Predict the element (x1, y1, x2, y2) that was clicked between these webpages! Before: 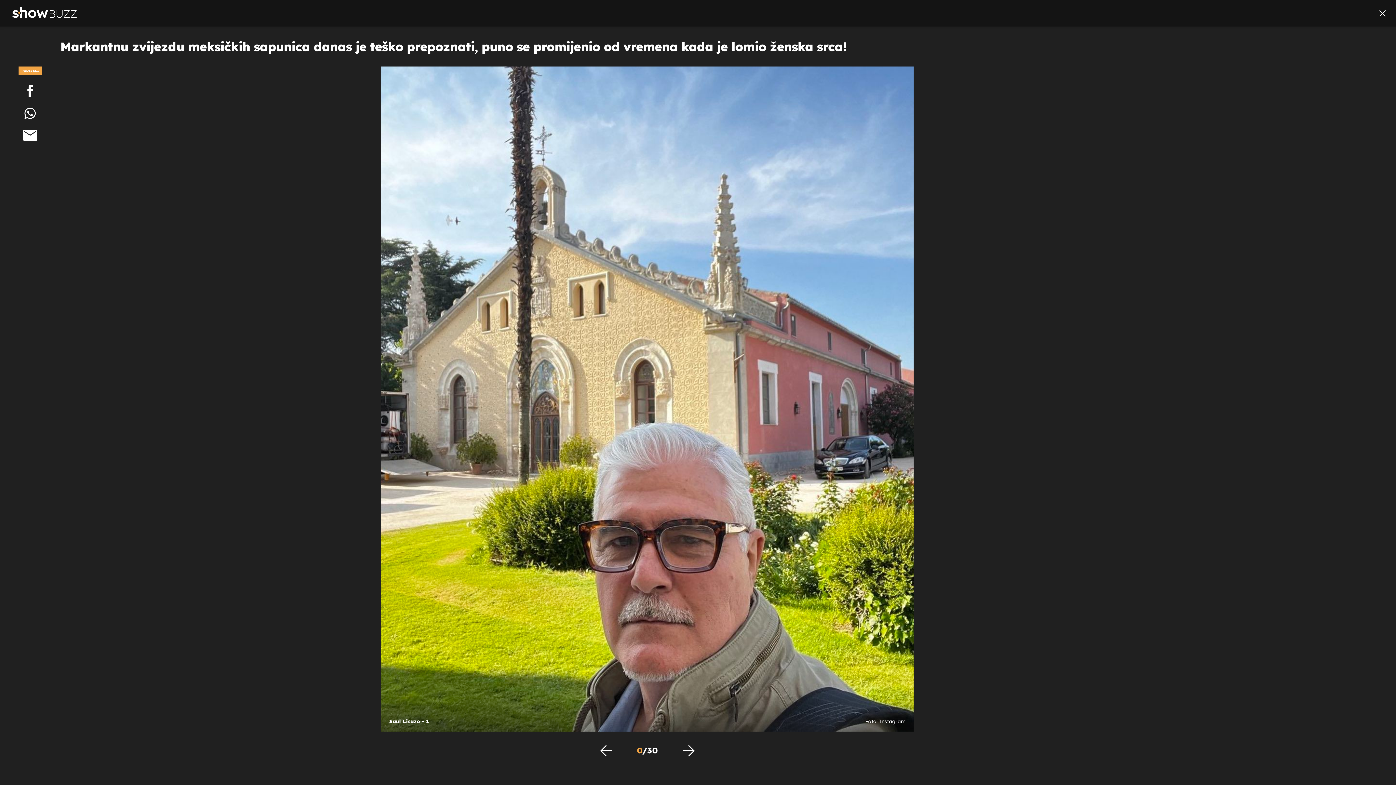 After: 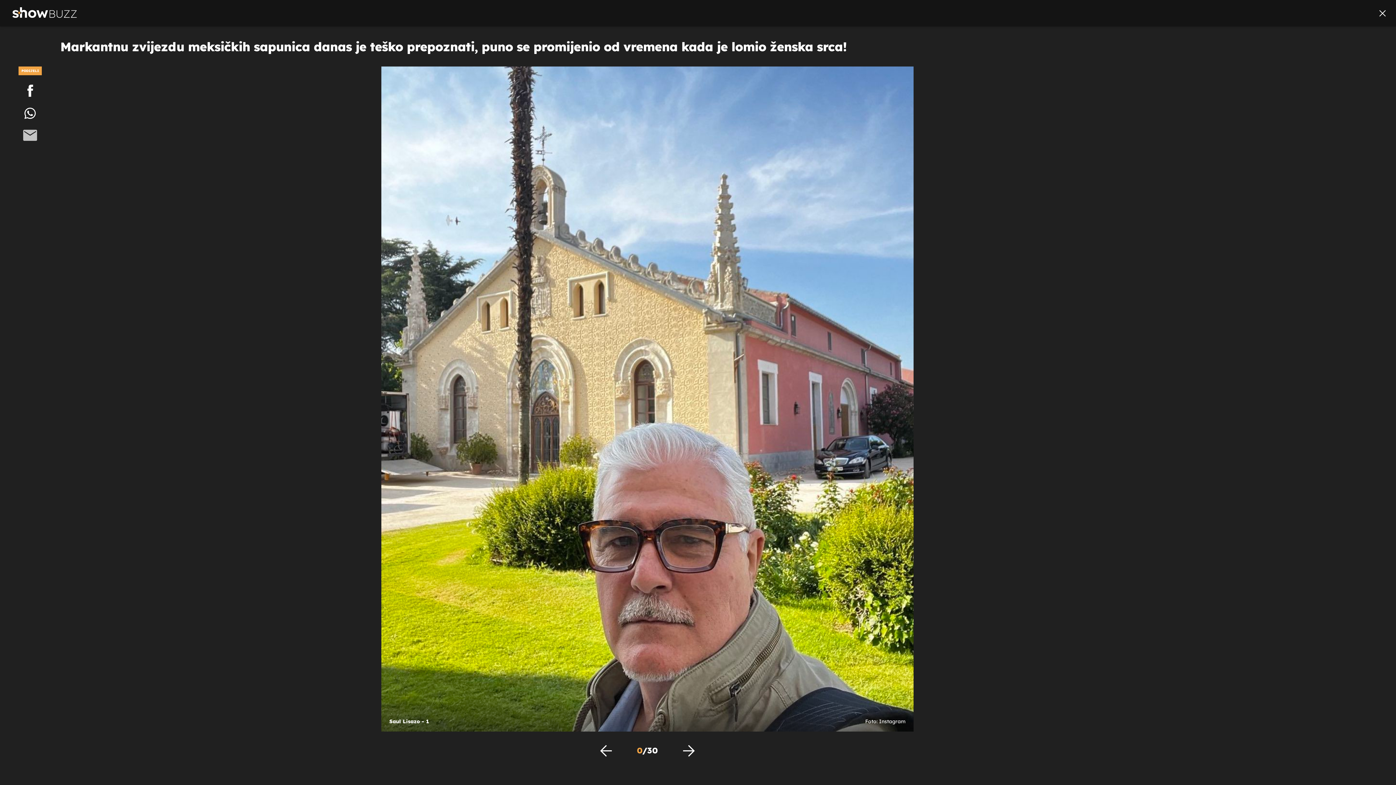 Action: bbox: (0, 127, 60, 142)